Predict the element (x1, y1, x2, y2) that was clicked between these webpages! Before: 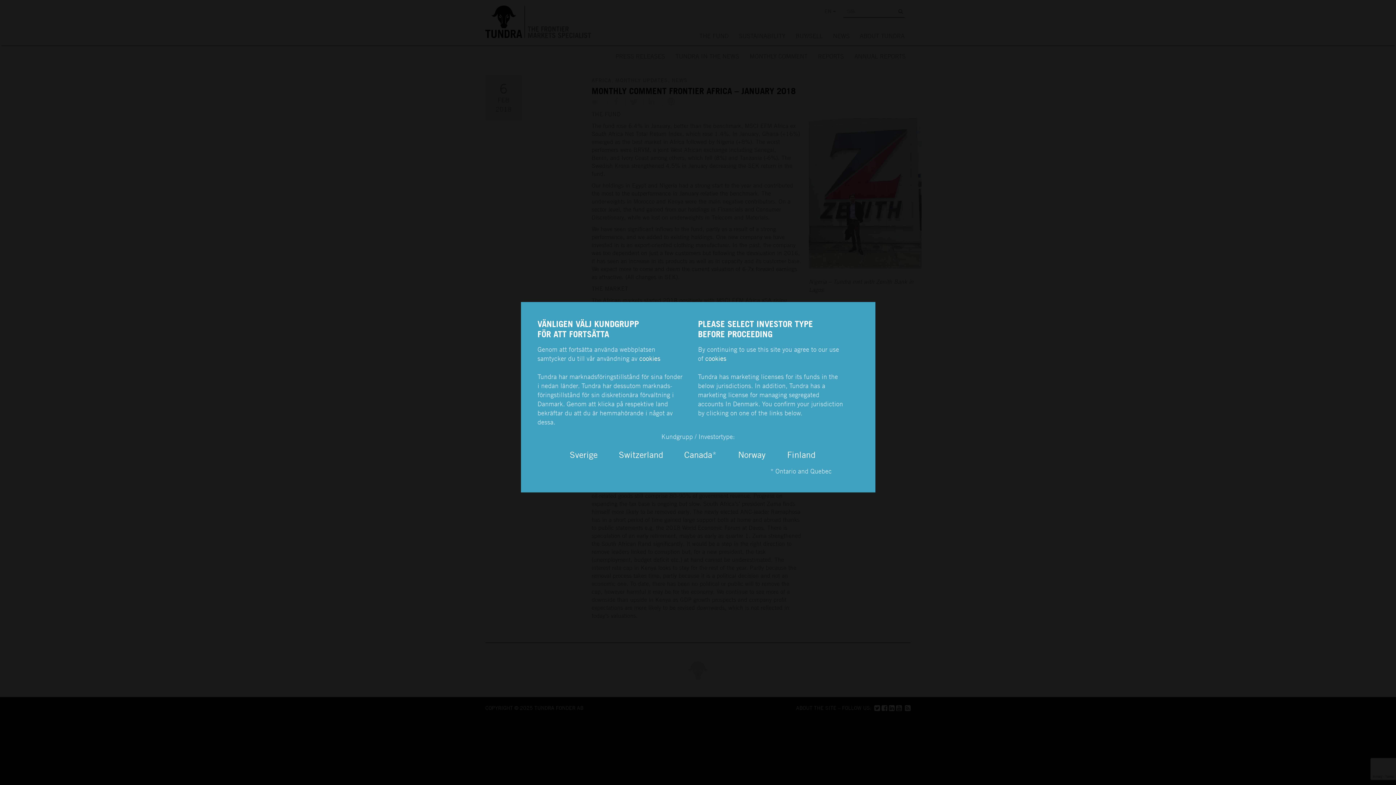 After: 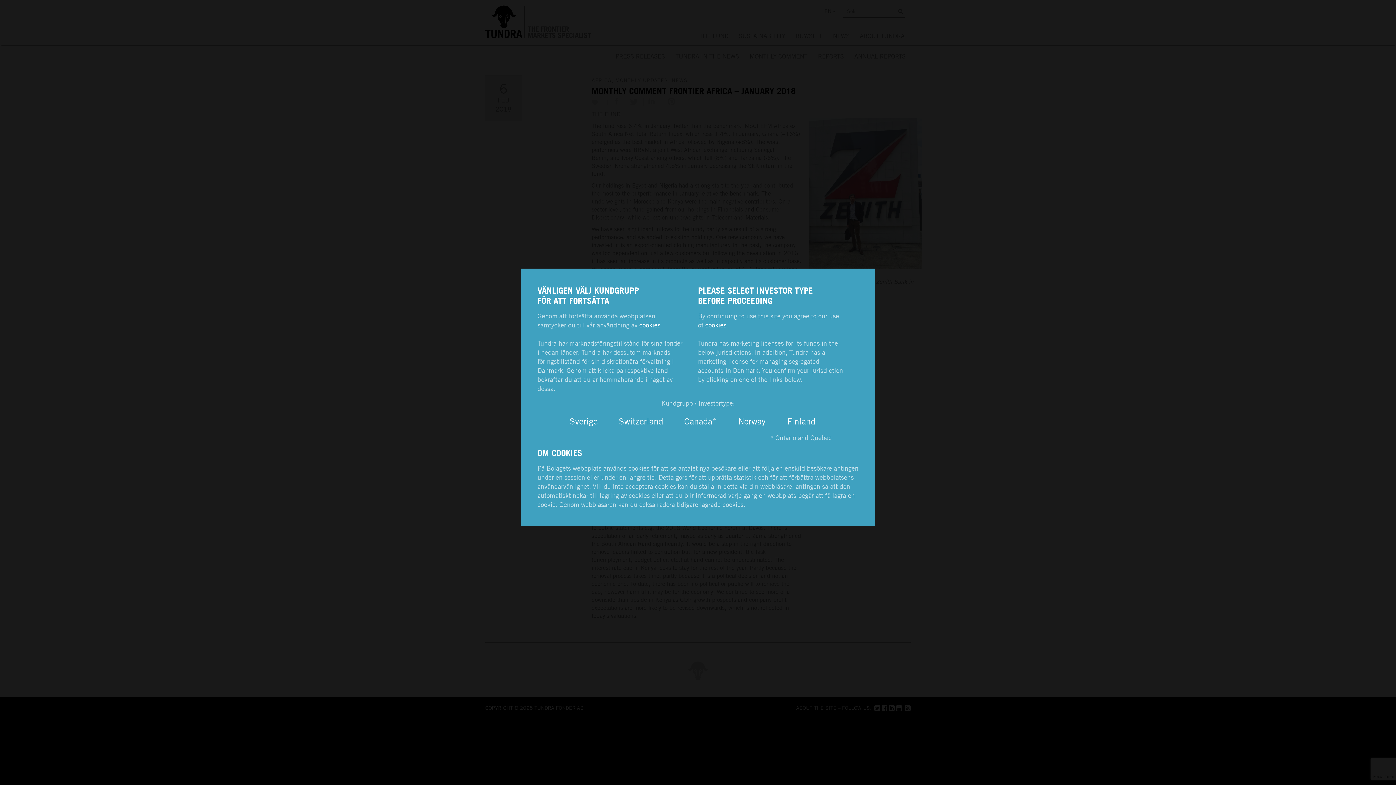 Action: label: cookies bbox: (639, 354, 660, 362)